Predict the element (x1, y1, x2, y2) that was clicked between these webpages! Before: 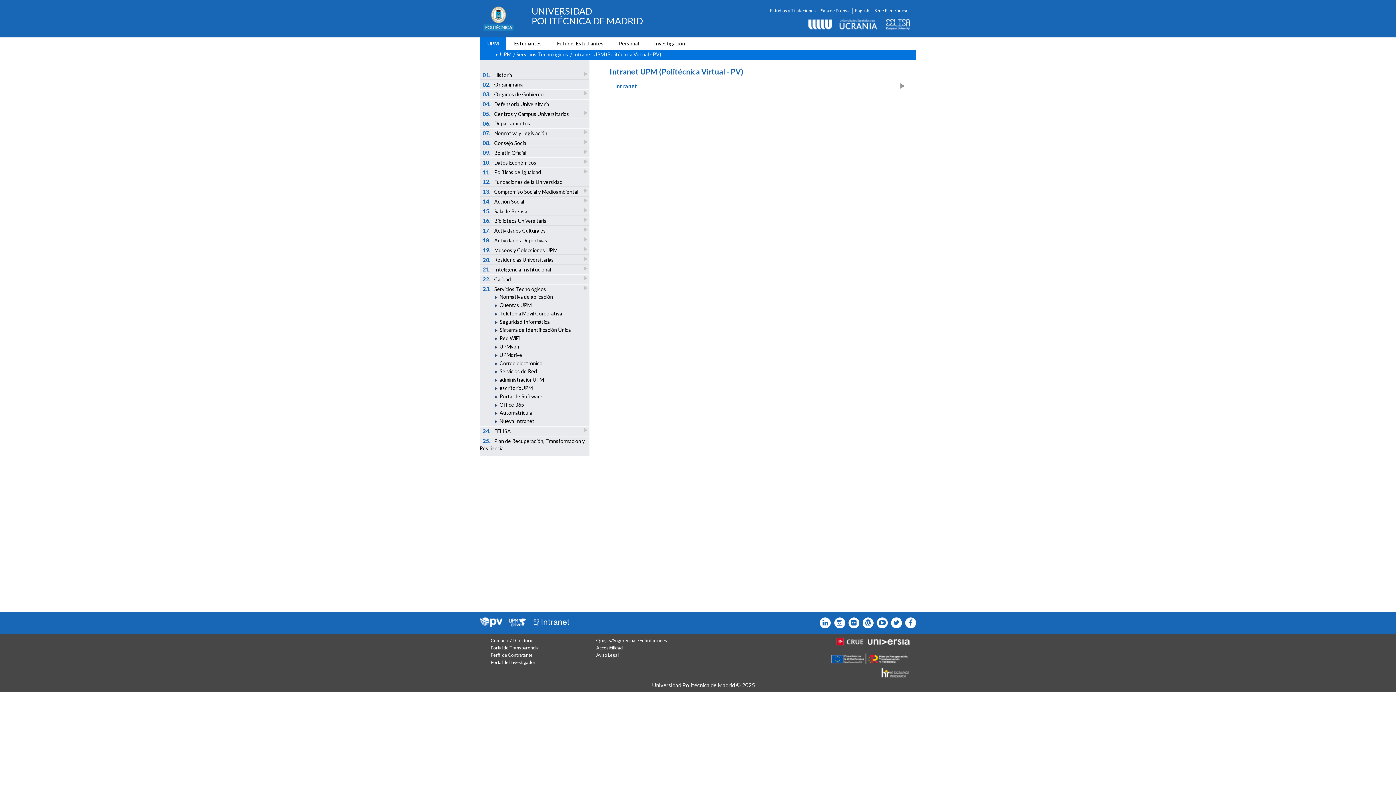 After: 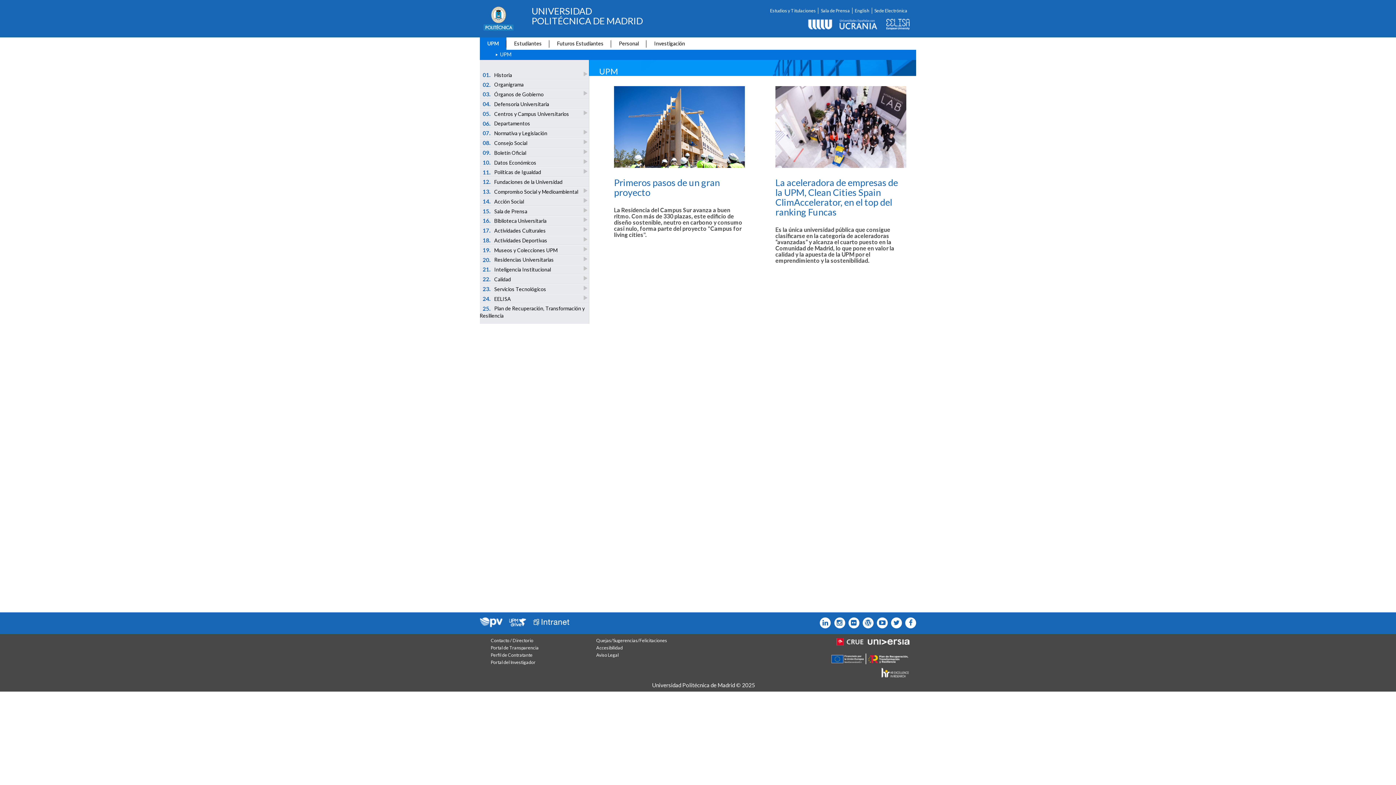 Action: bbox: (500, 51, 511, 57) label: UPM